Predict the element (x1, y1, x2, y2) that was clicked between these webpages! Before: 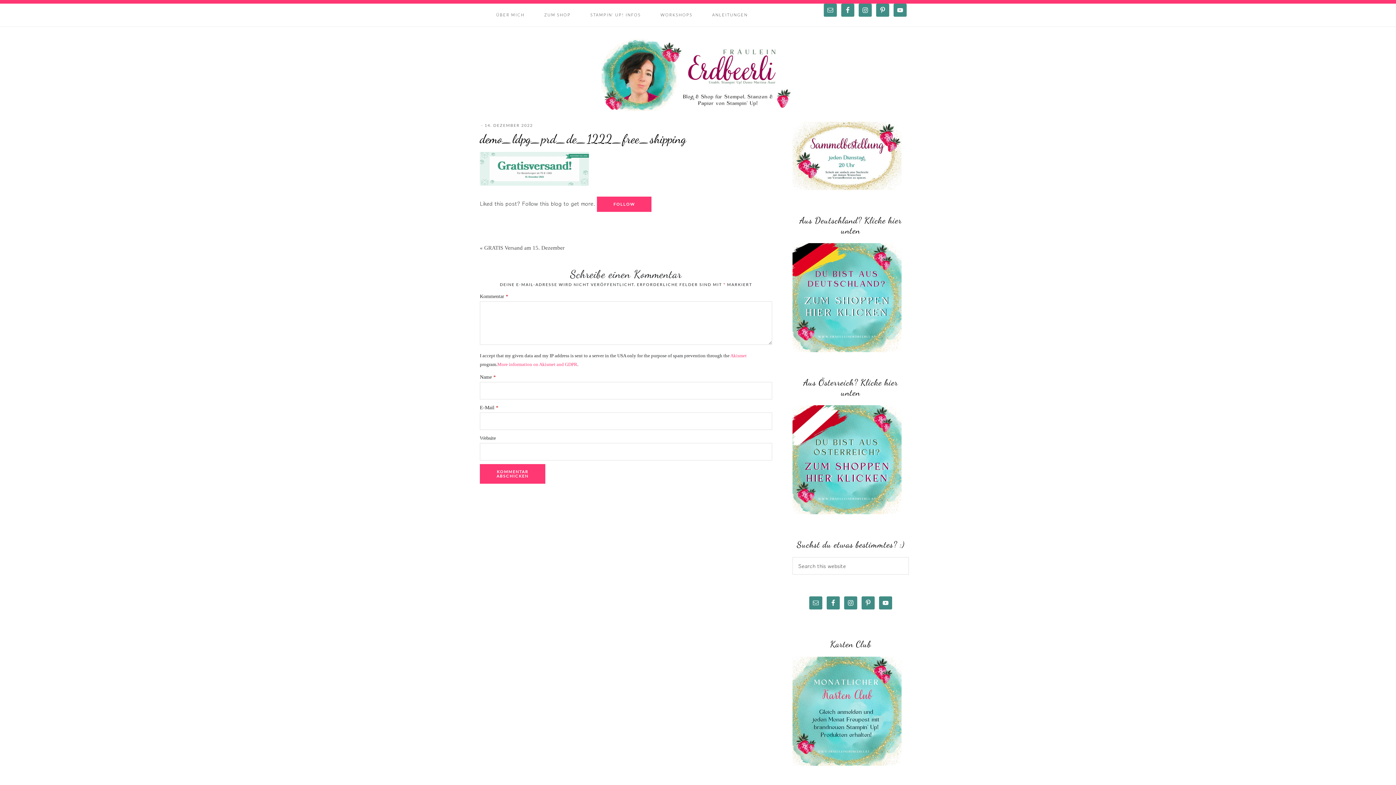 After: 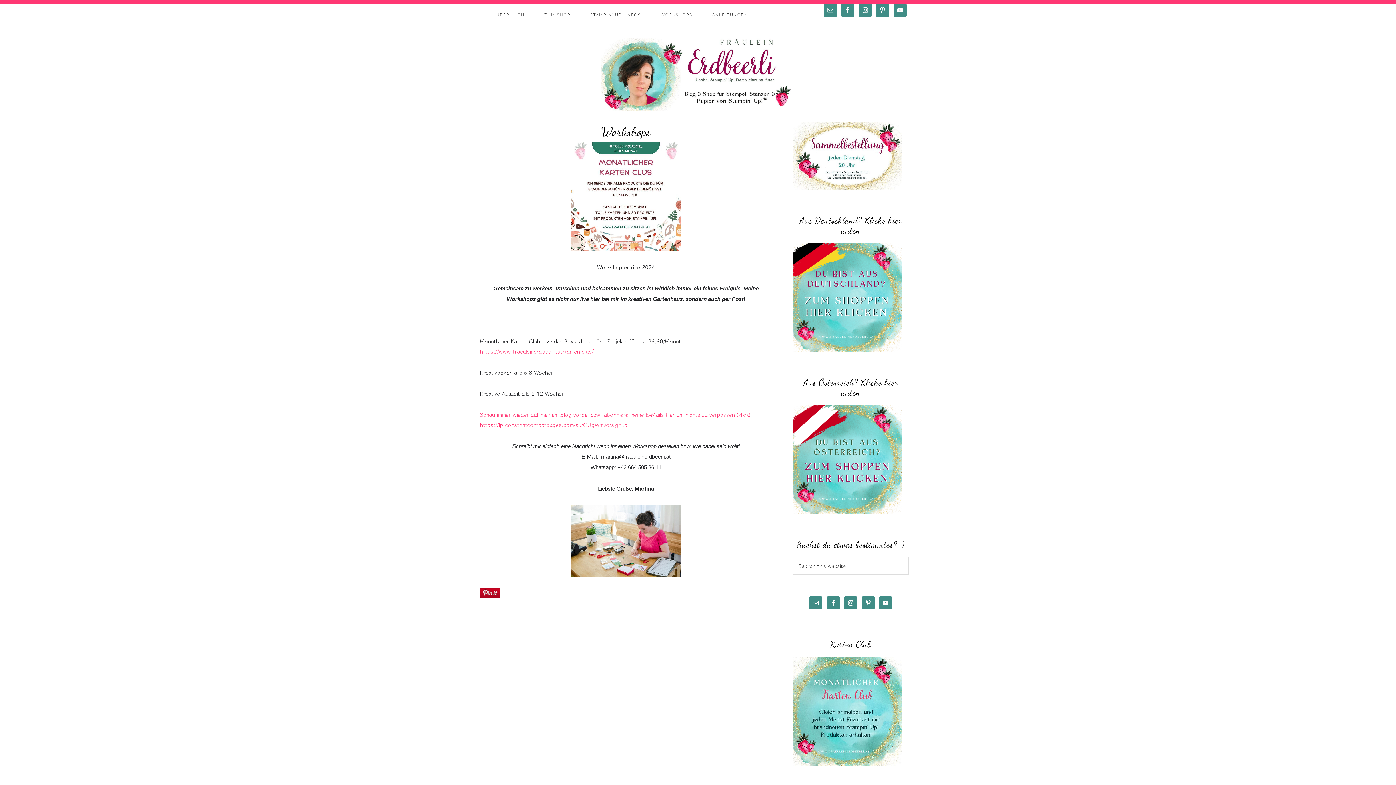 Action: label: WORKSHOPS bbox: (651, 3, 701, 26)